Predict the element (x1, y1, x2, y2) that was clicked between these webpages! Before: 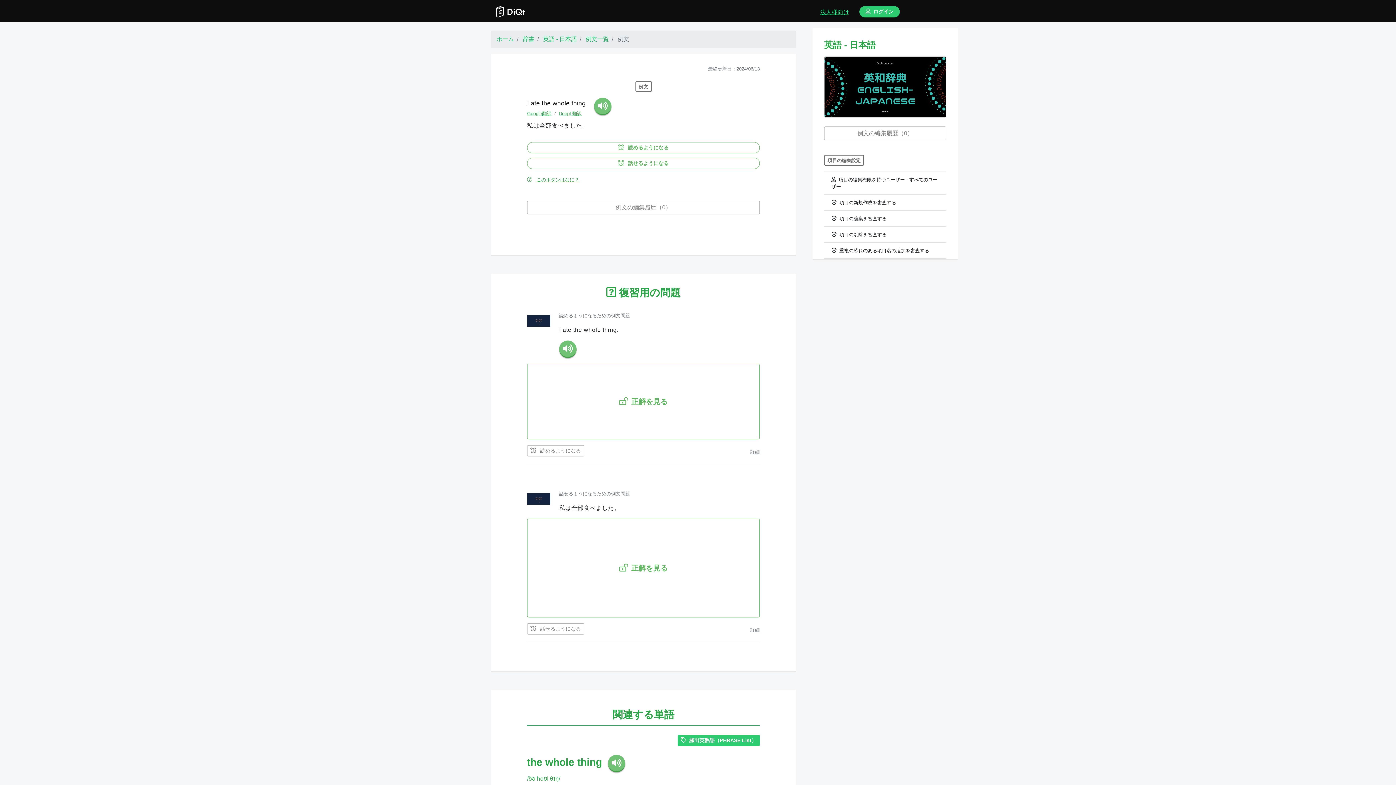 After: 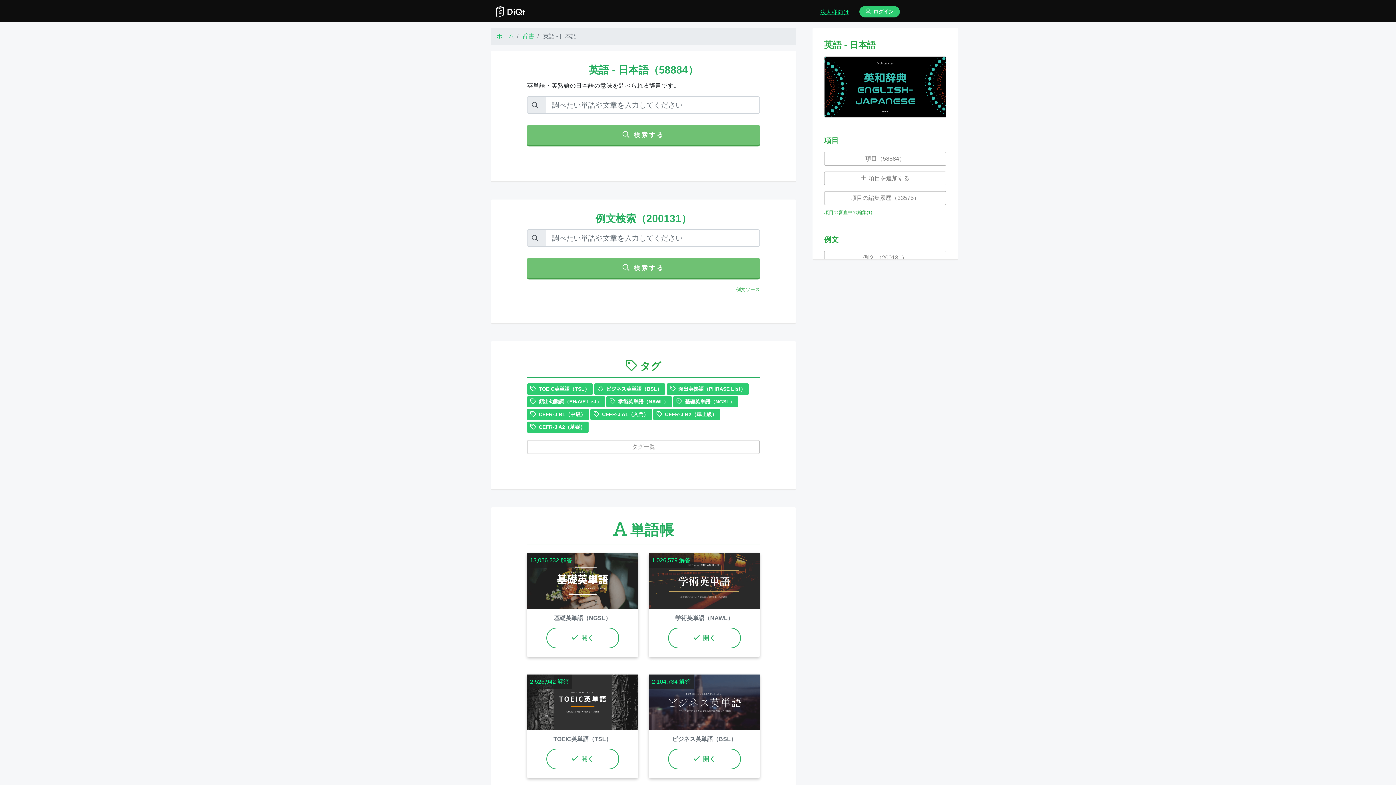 Action: label: 英語 - 日本語 bbox: (543, 36, 577, 42)